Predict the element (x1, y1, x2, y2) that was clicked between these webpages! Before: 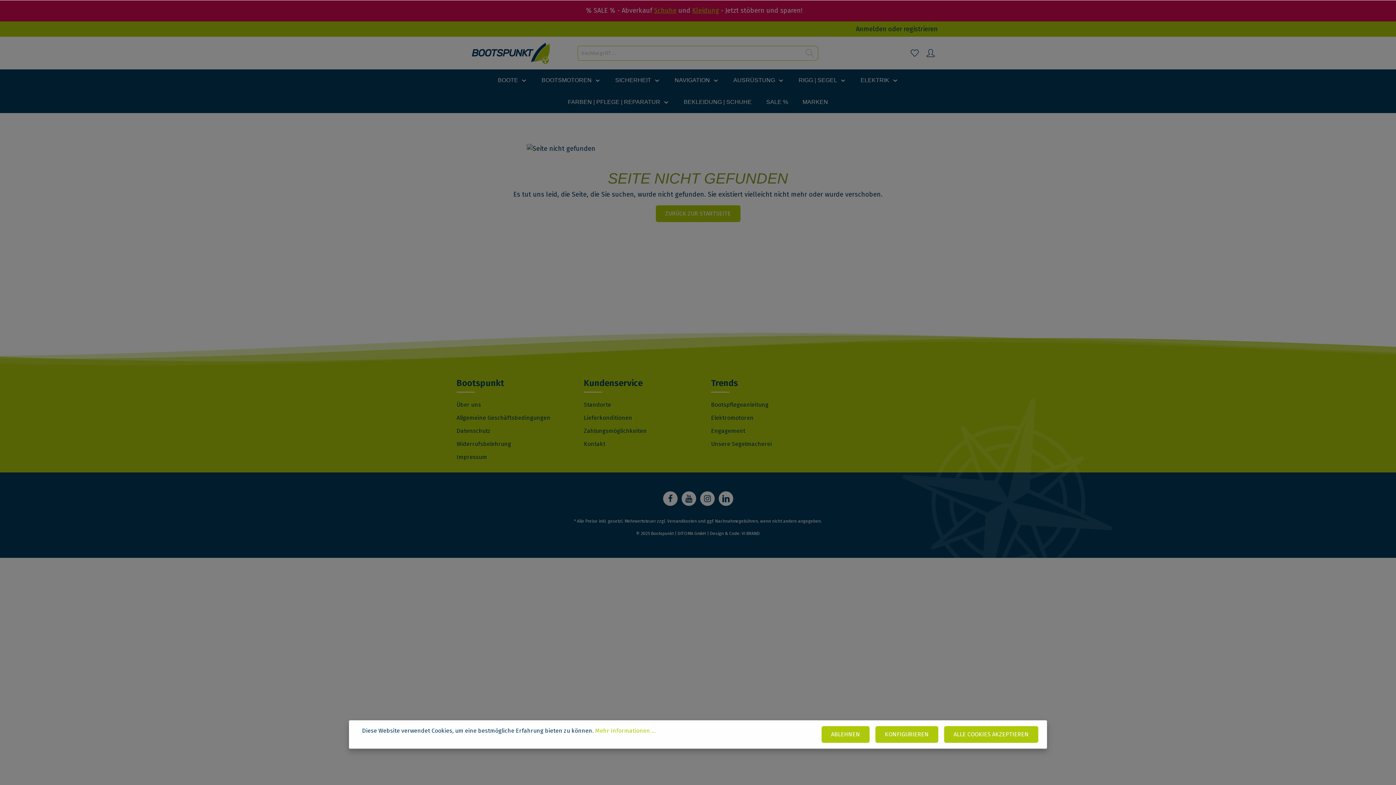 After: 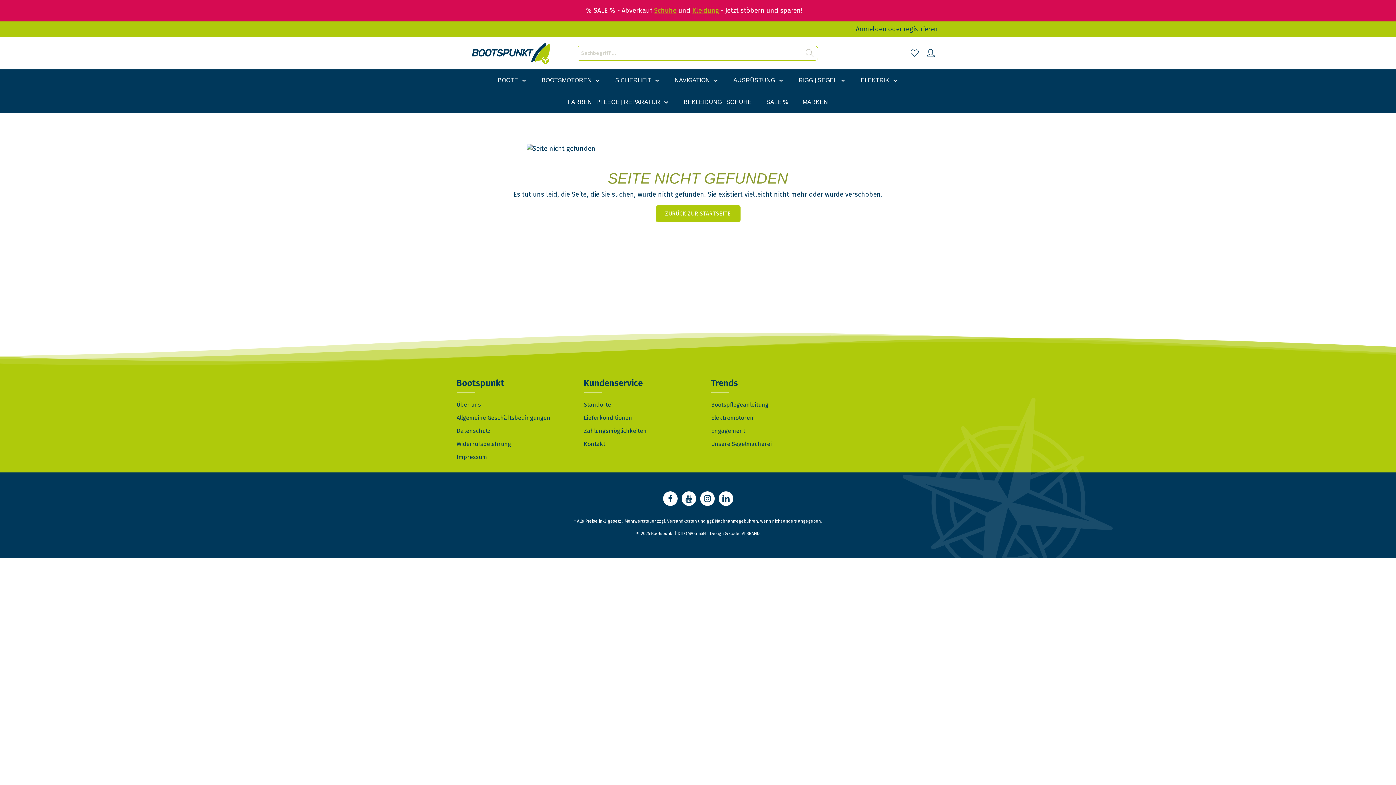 Action: label: ALLE COOKIES AKZEPTIEREN bbox: (944, 726, 1038, 743)